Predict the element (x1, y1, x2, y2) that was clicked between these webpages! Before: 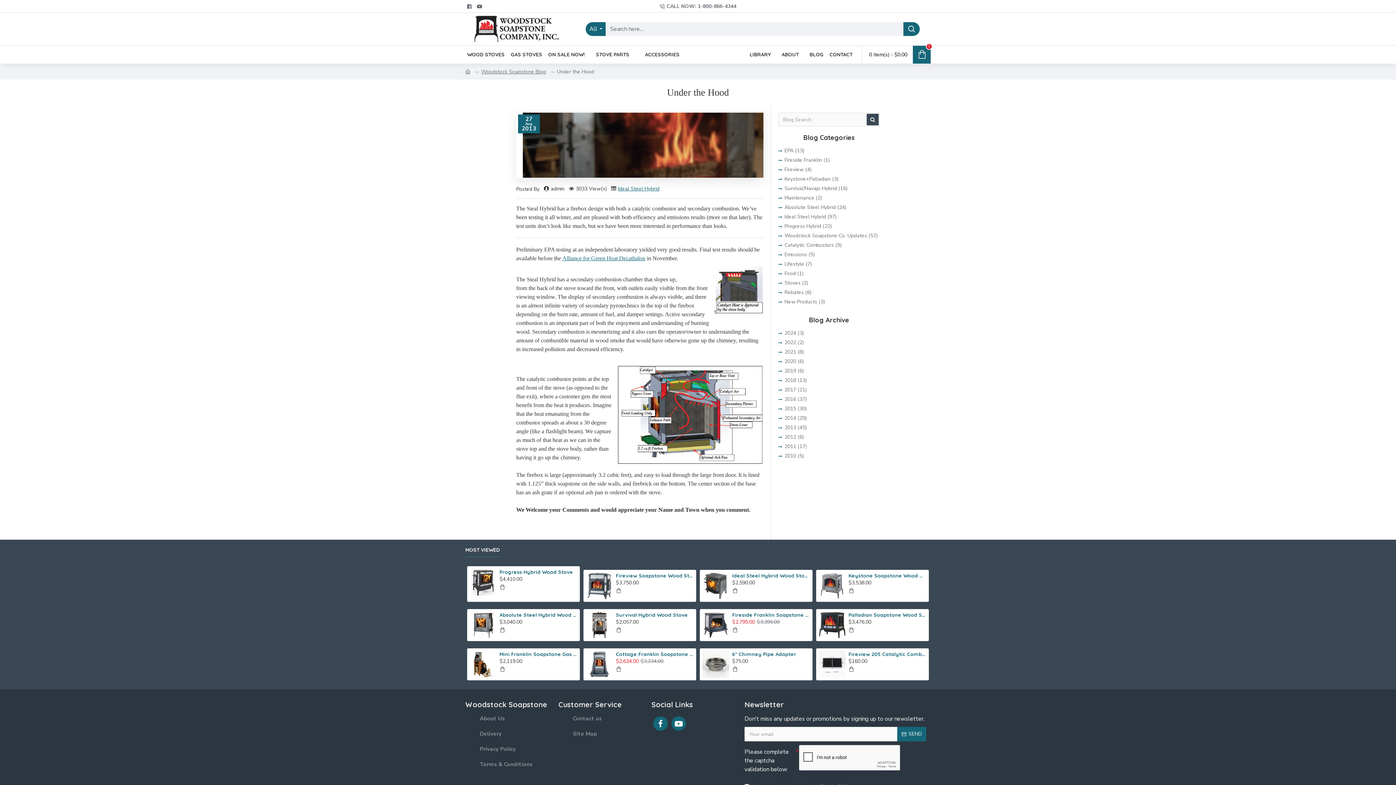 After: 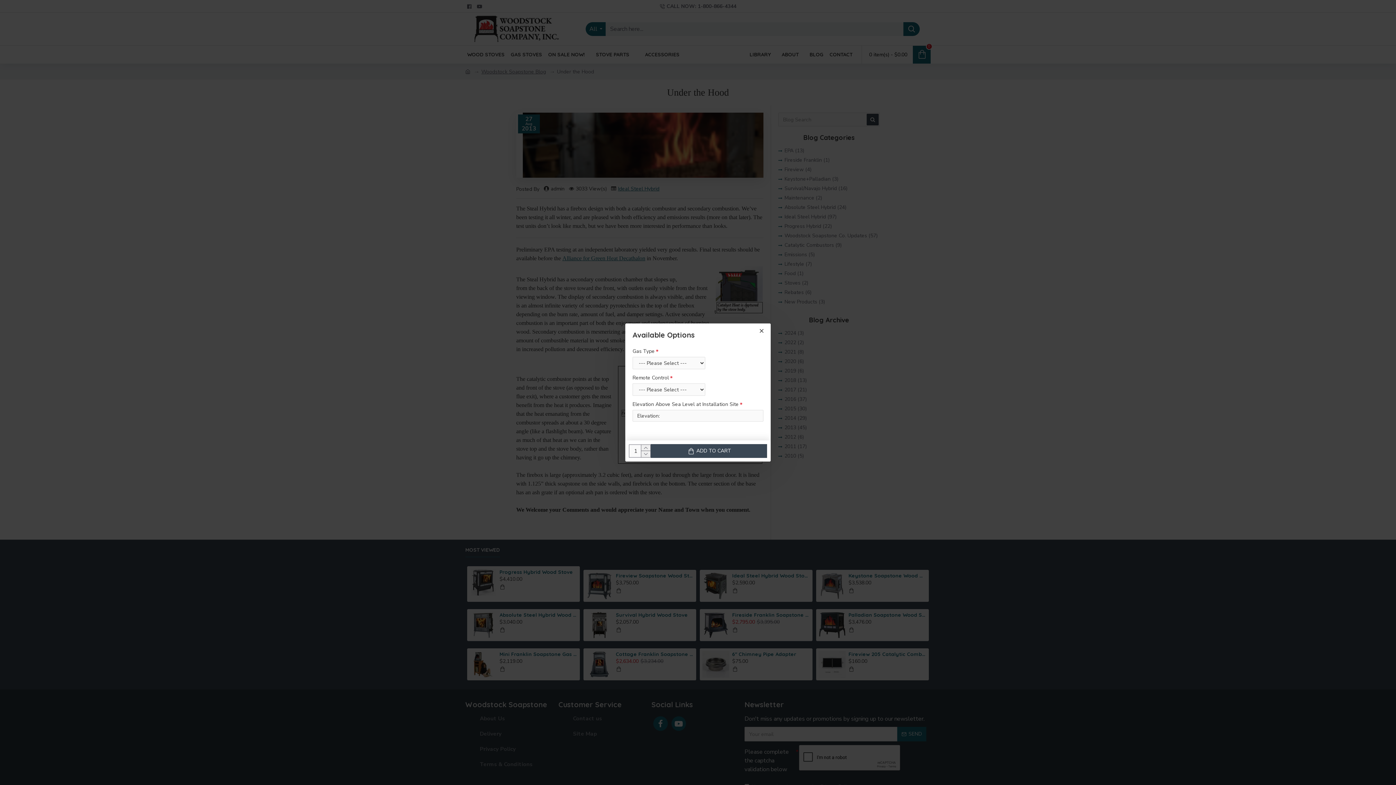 Action: bbox: (614, 665, 622, 673)